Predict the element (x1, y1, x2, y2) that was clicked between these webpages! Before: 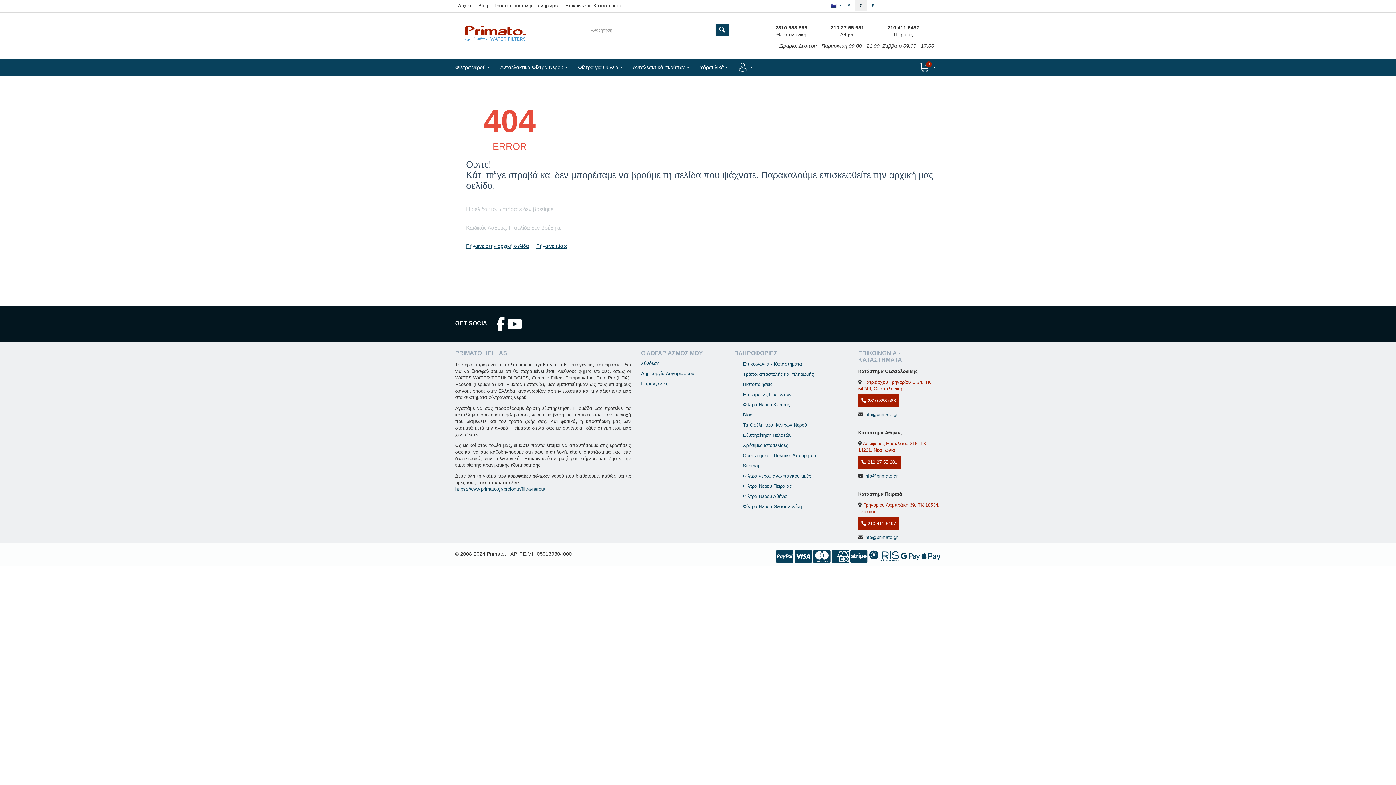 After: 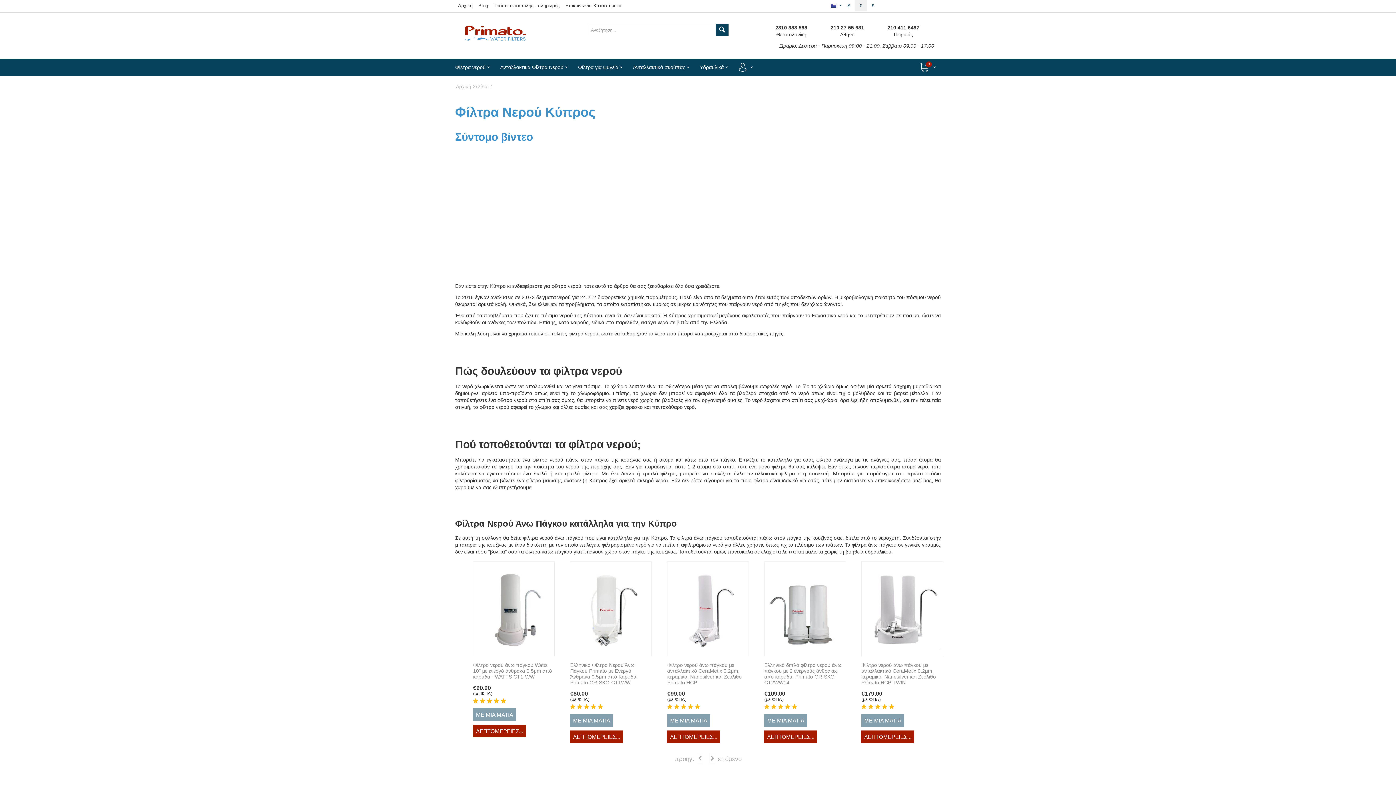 Action: label: Φίλτρα Νερού Κύπρος bbox: (743, 402, 789, 407)